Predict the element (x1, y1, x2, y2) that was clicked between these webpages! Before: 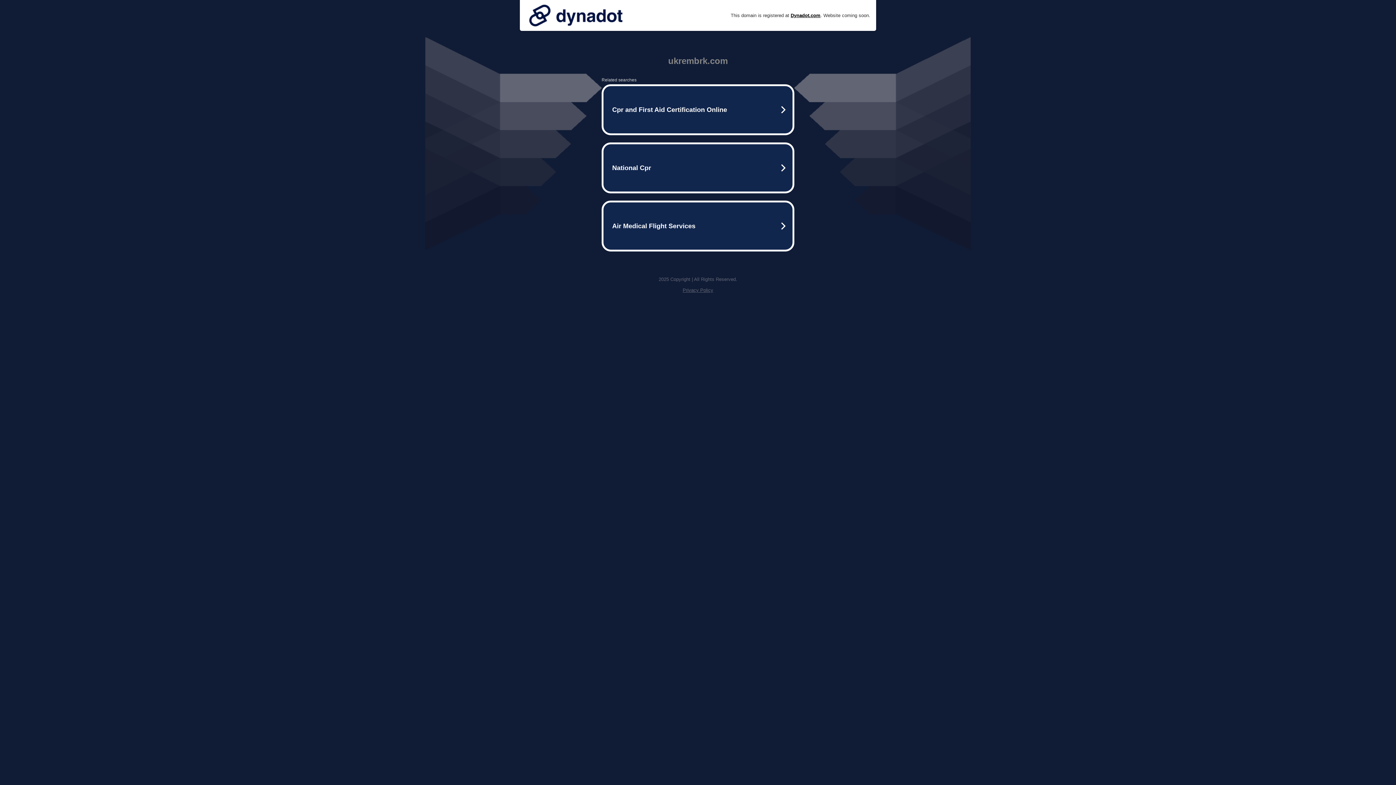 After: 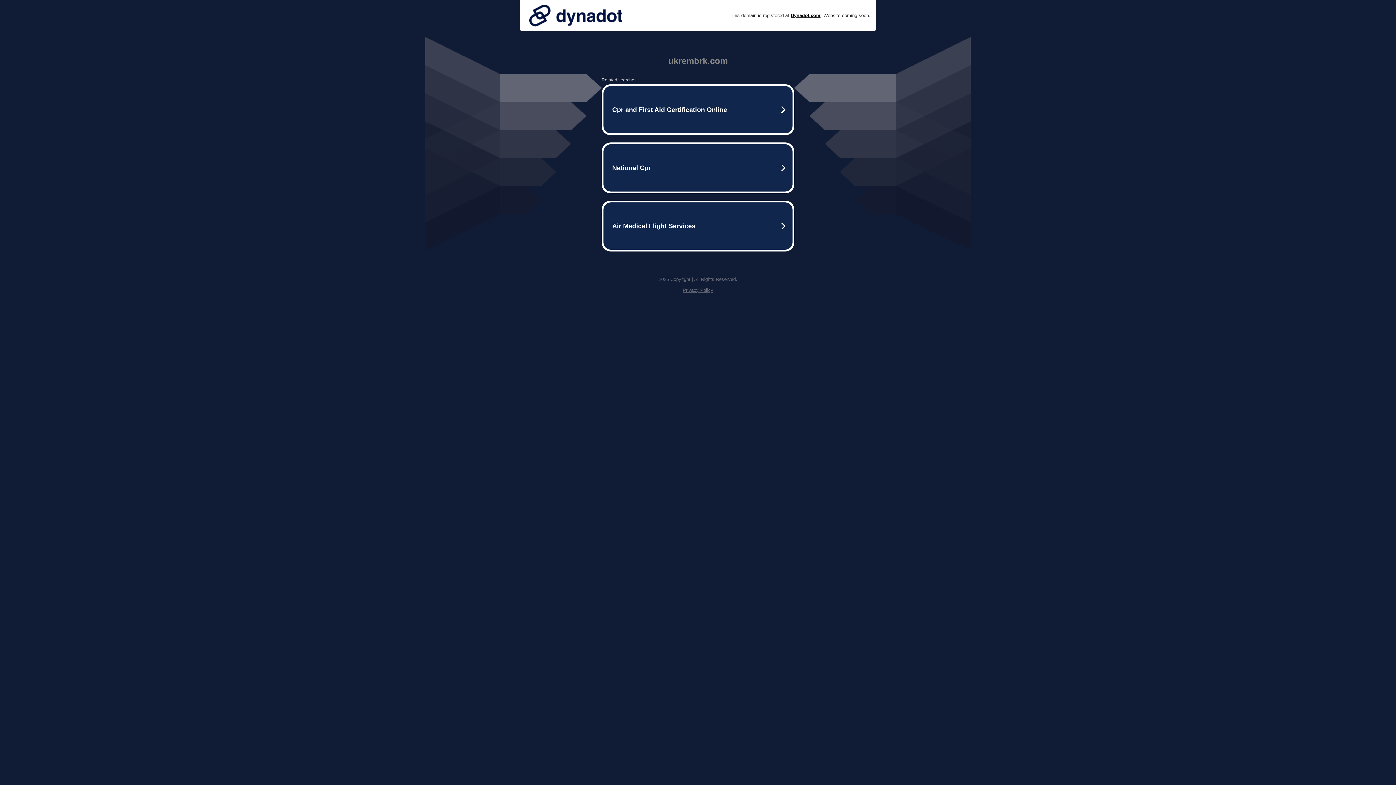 Action: label: Privacy Policy bbox: (682, 287, 713, 293)